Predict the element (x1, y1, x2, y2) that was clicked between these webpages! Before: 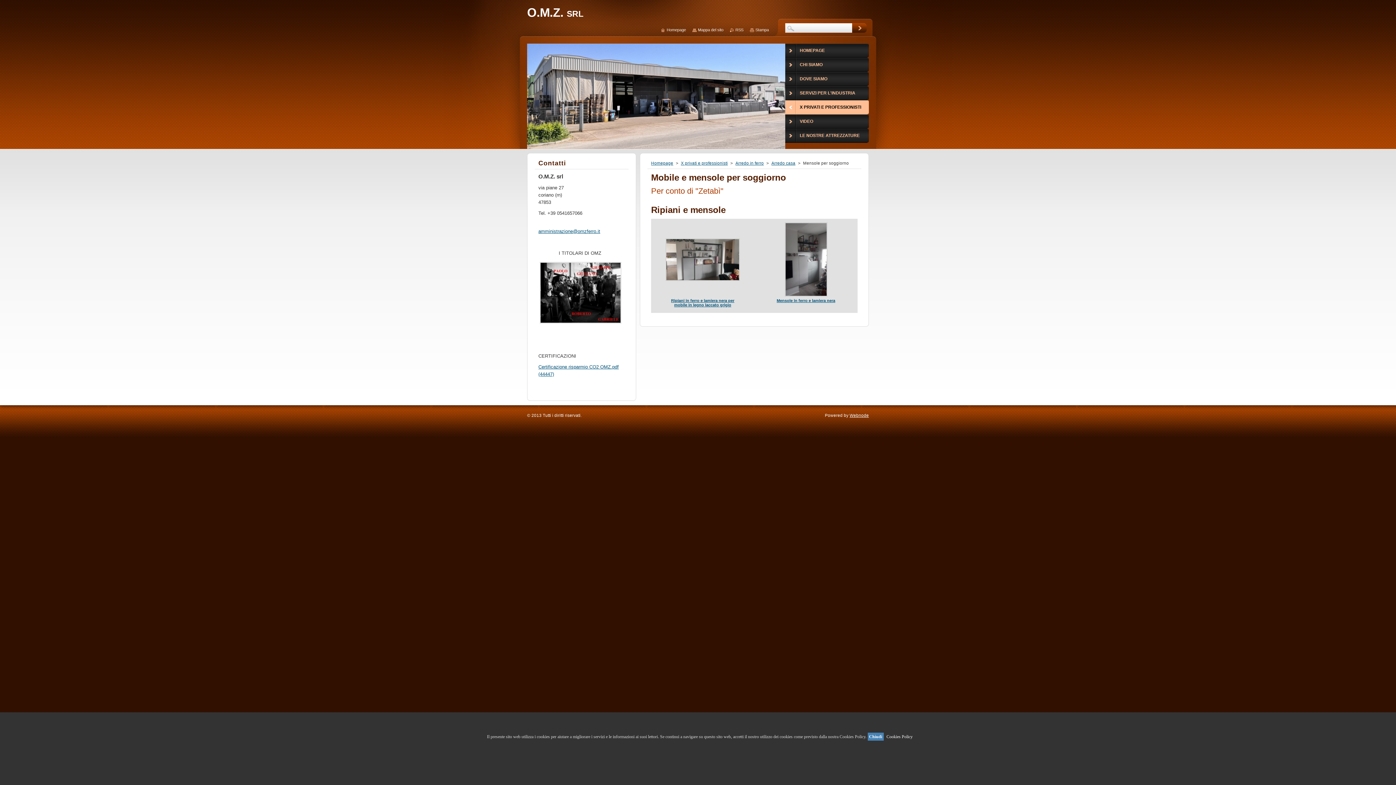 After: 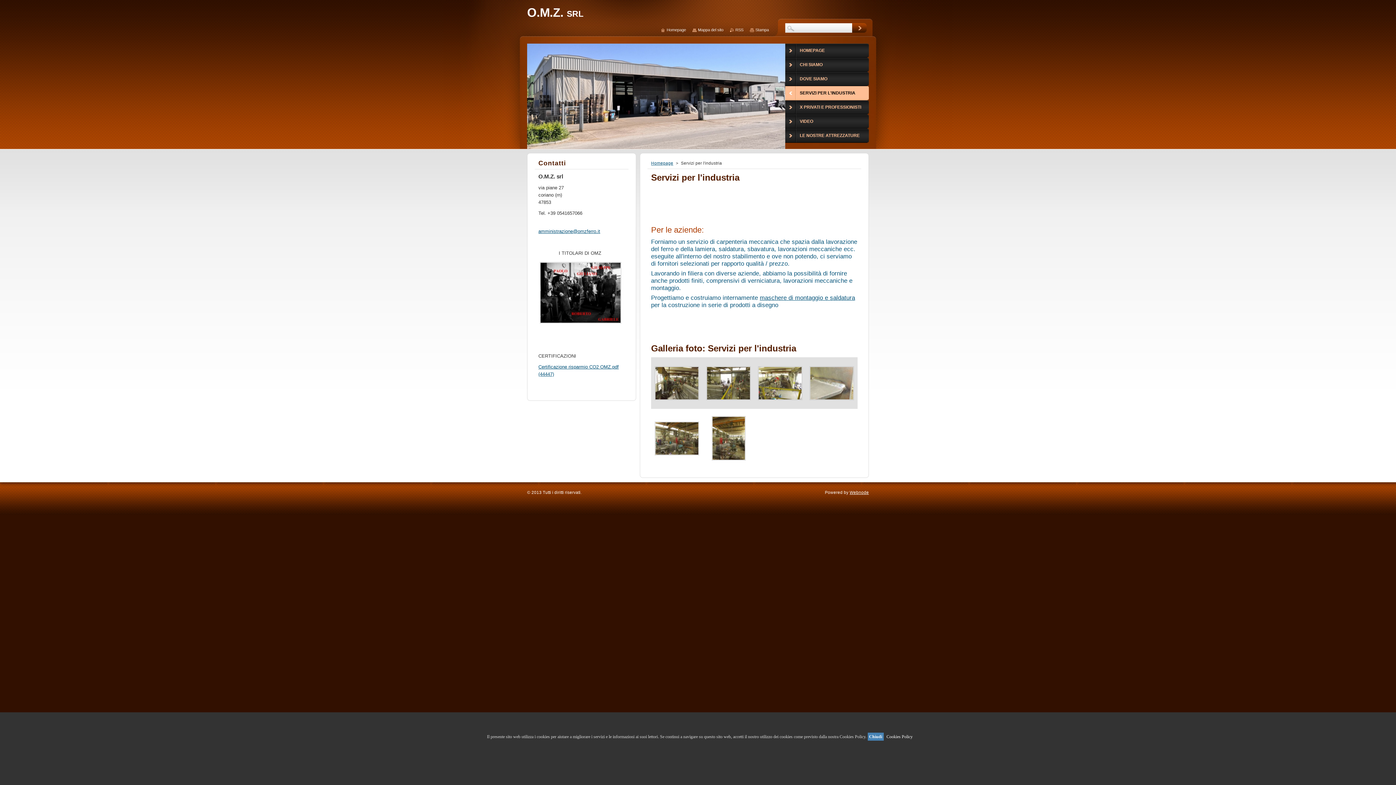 Action: bbox: (785, 86, 869, 100) label: SERVIZI PER L'INDUSTRIA